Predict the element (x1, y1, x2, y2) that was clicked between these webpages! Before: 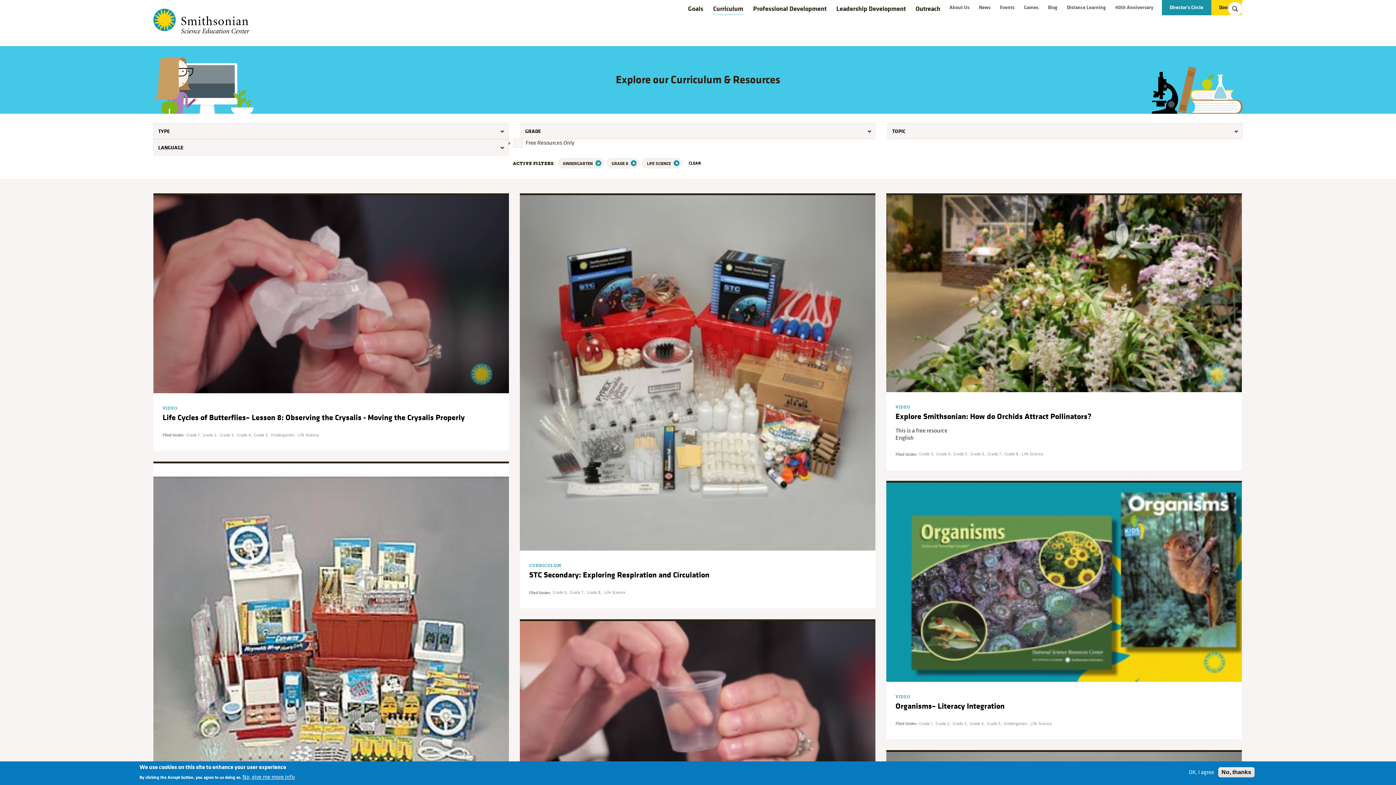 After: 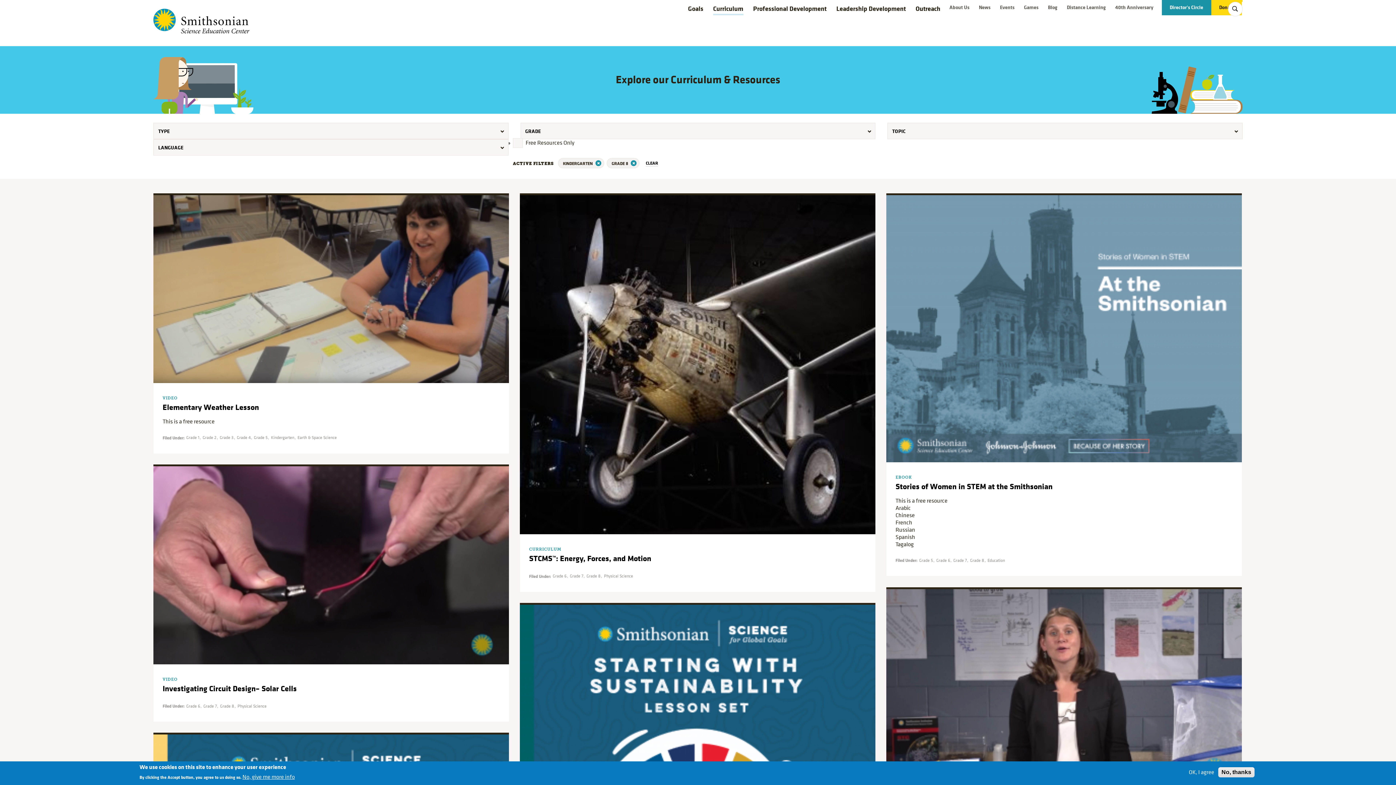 Action: bbox: (672, 160, 677, 166)